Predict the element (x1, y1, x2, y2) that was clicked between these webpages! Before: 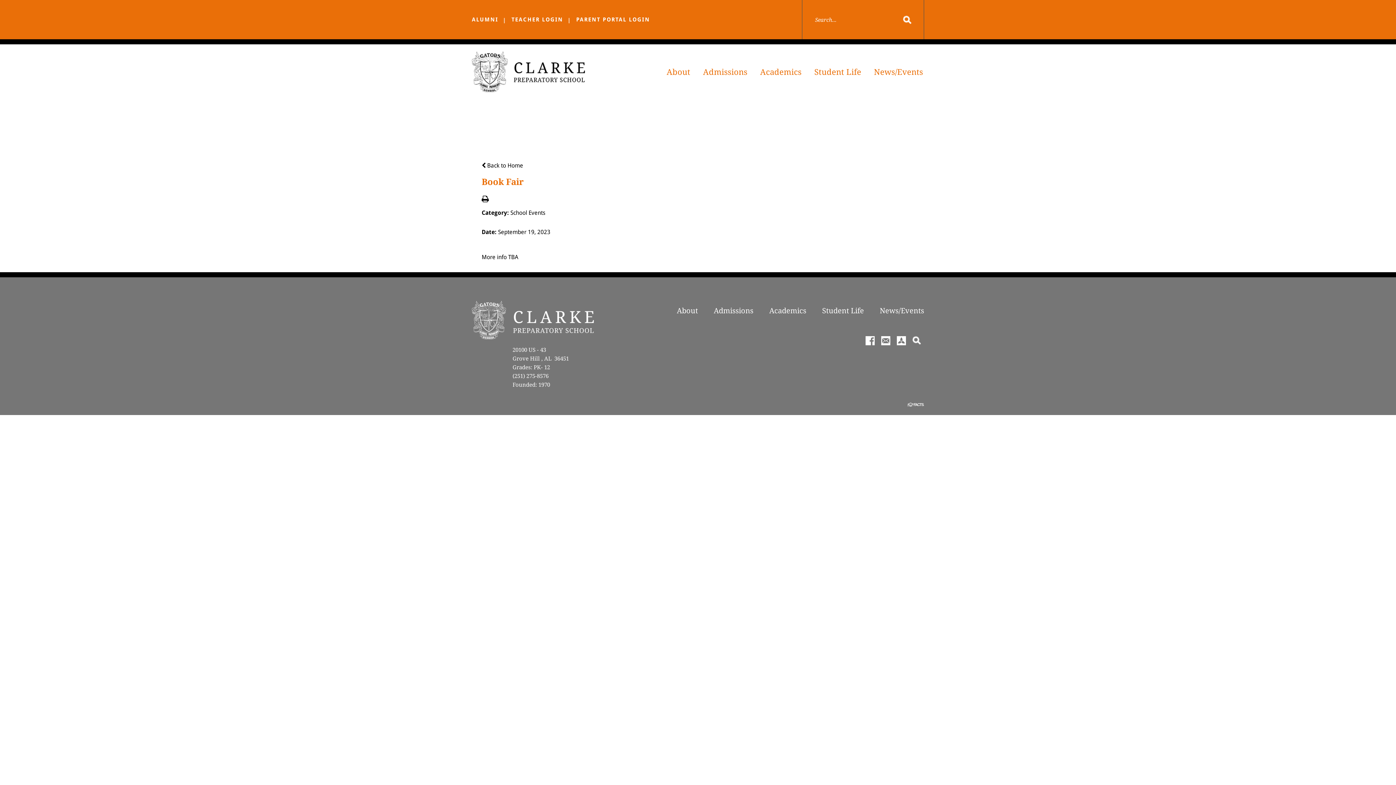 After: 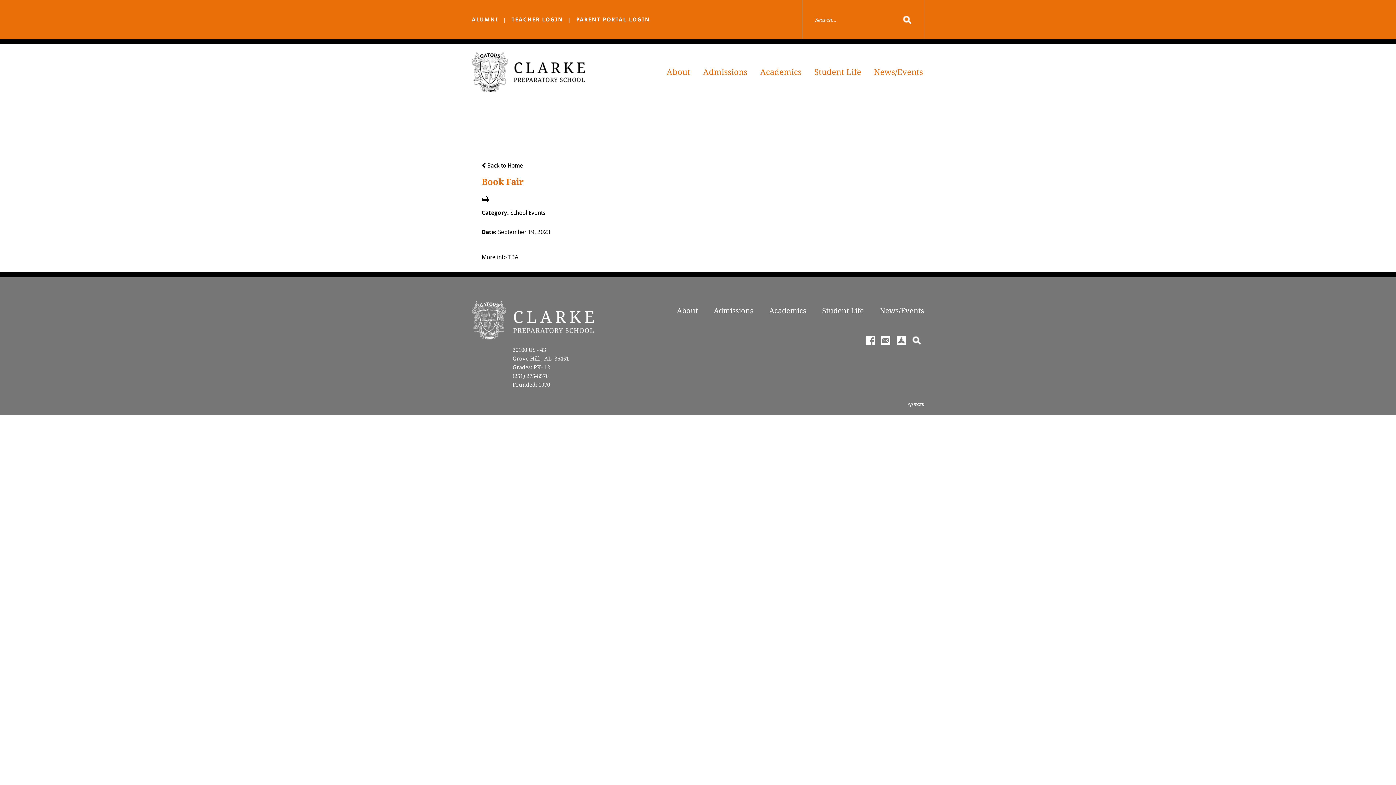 Action: bbox: (481, 196, 488, 203)